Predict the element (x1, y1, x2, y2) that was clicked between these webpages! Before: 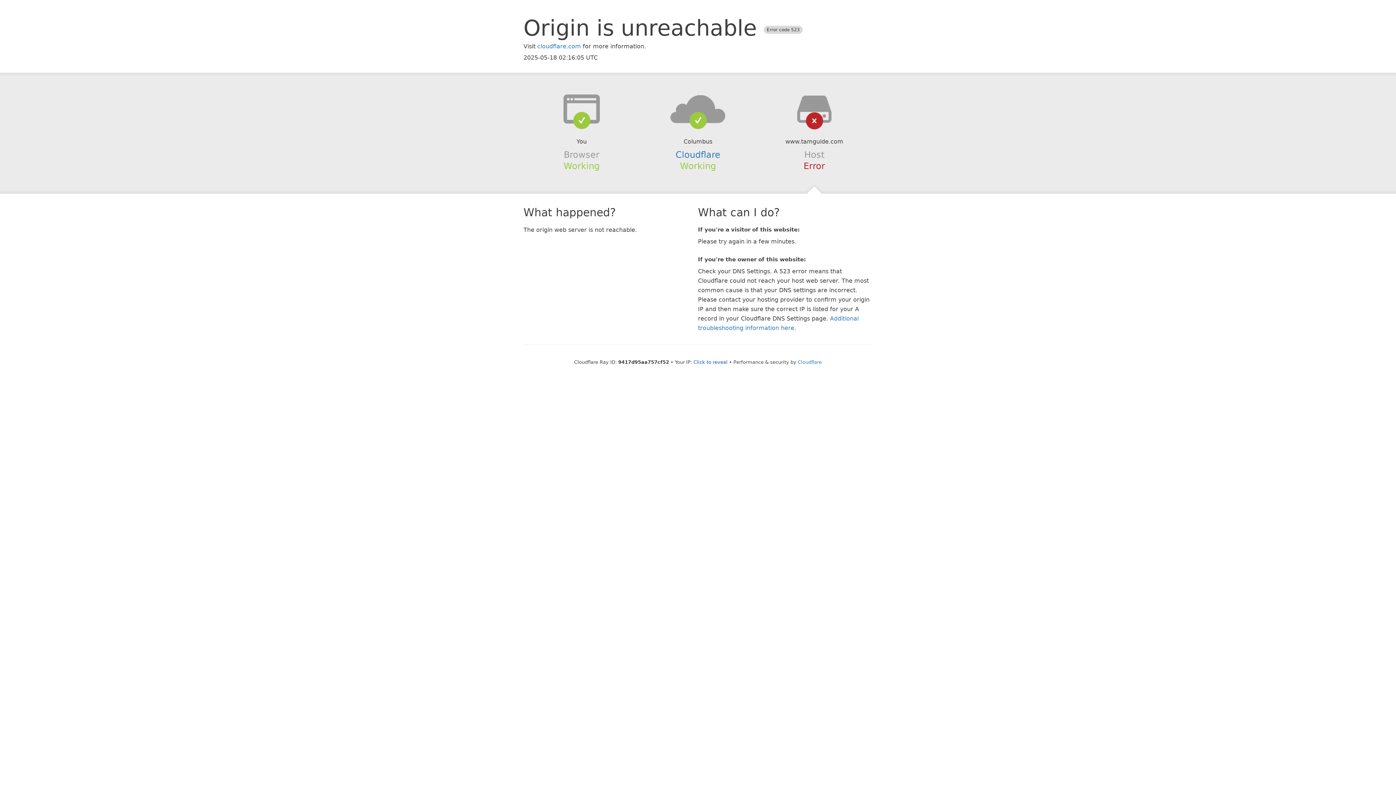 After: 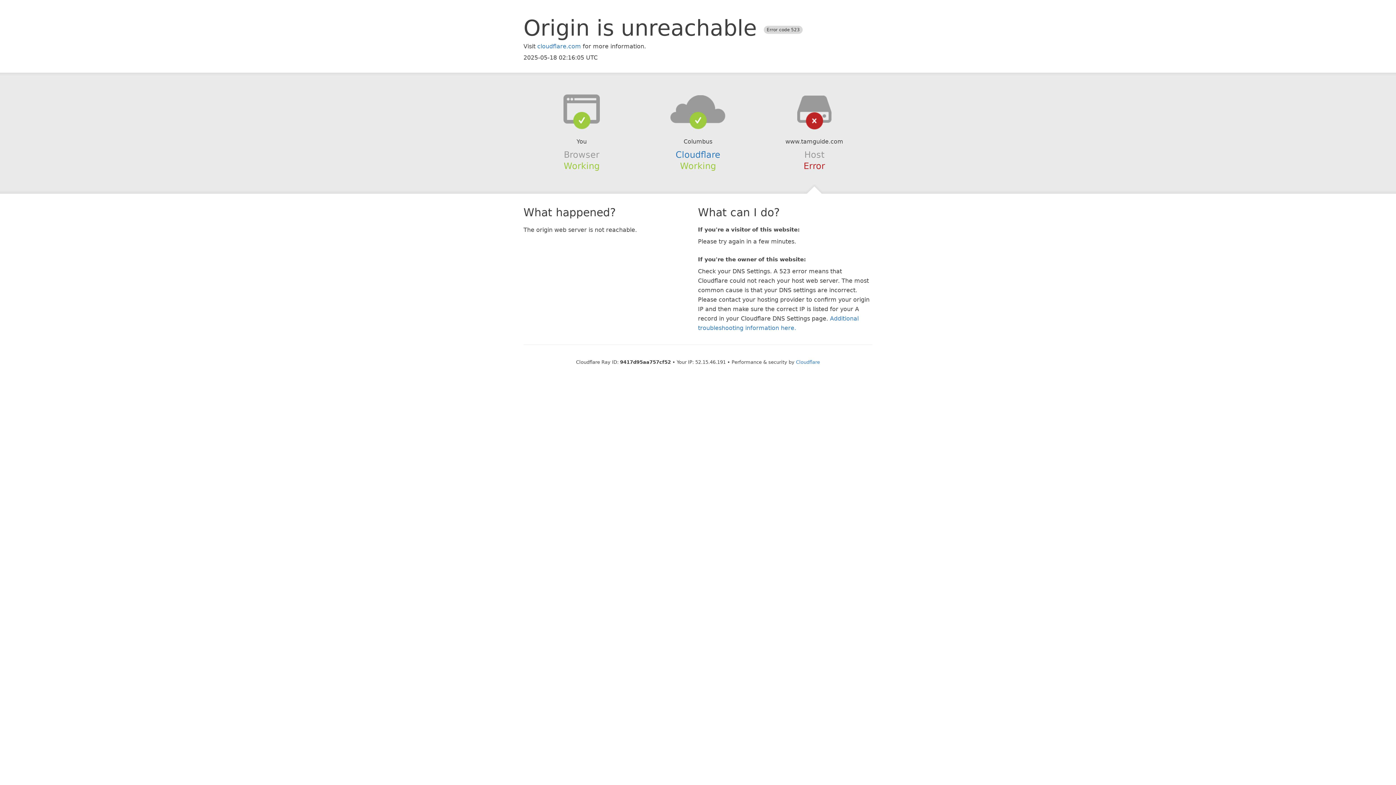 Action: label: Click to reveal bbox: (693, 359, 727, 364)